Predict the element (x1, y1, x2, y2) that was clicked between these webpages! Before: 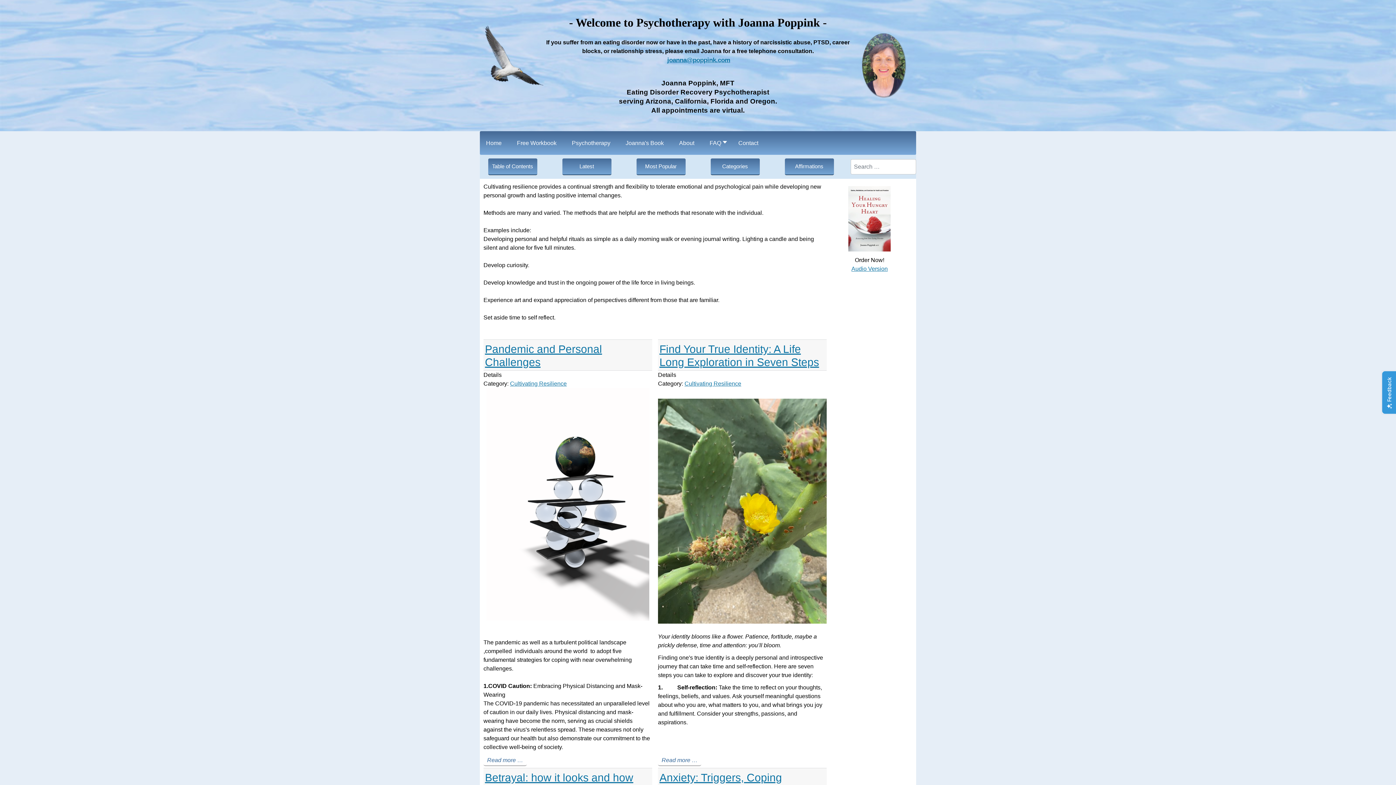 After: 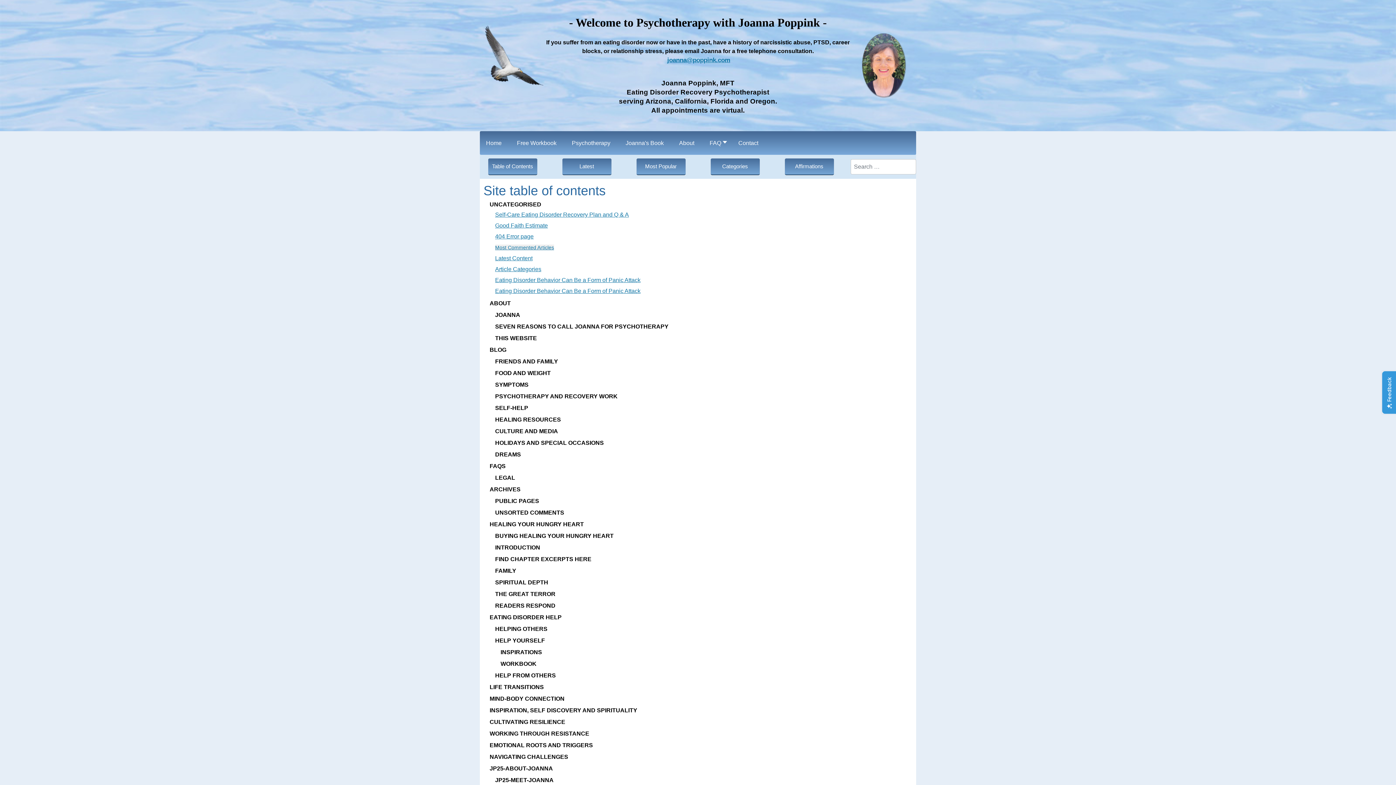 Action: bbox: (488, 158, 537, 175) label: Table of Contents